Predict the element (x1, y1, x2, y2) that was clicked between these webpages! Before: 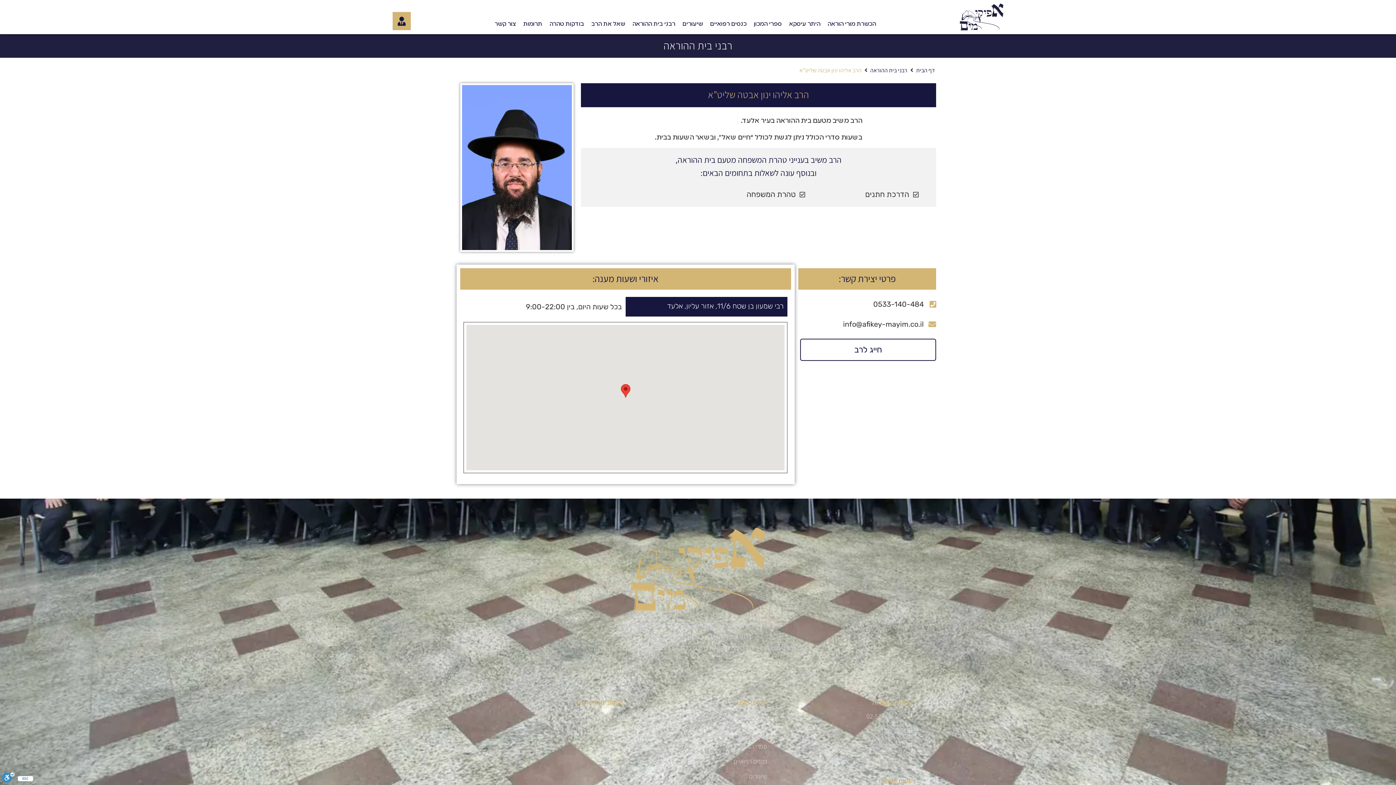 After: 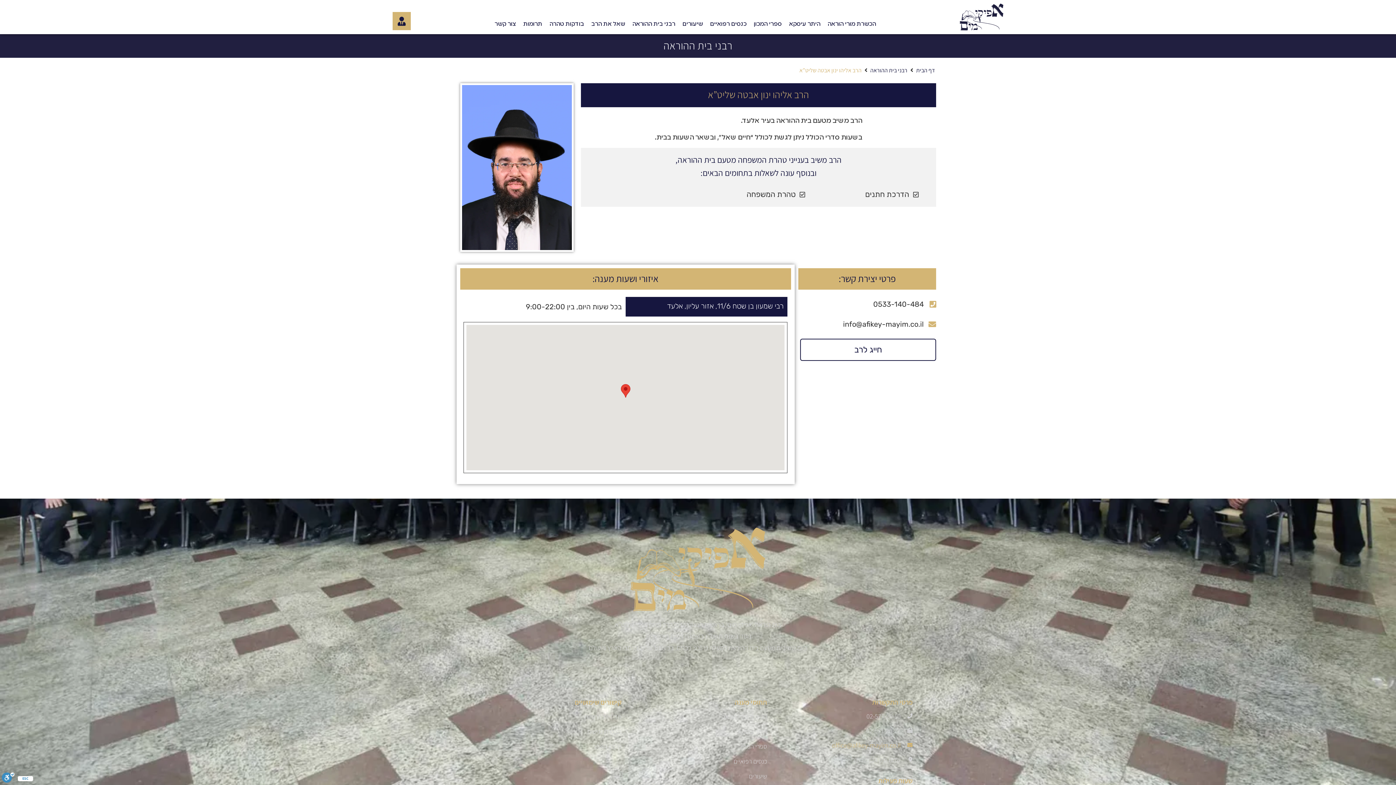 Action: label: office@afikey-mayim.co.il bbox: (774, 740, 912, 750)